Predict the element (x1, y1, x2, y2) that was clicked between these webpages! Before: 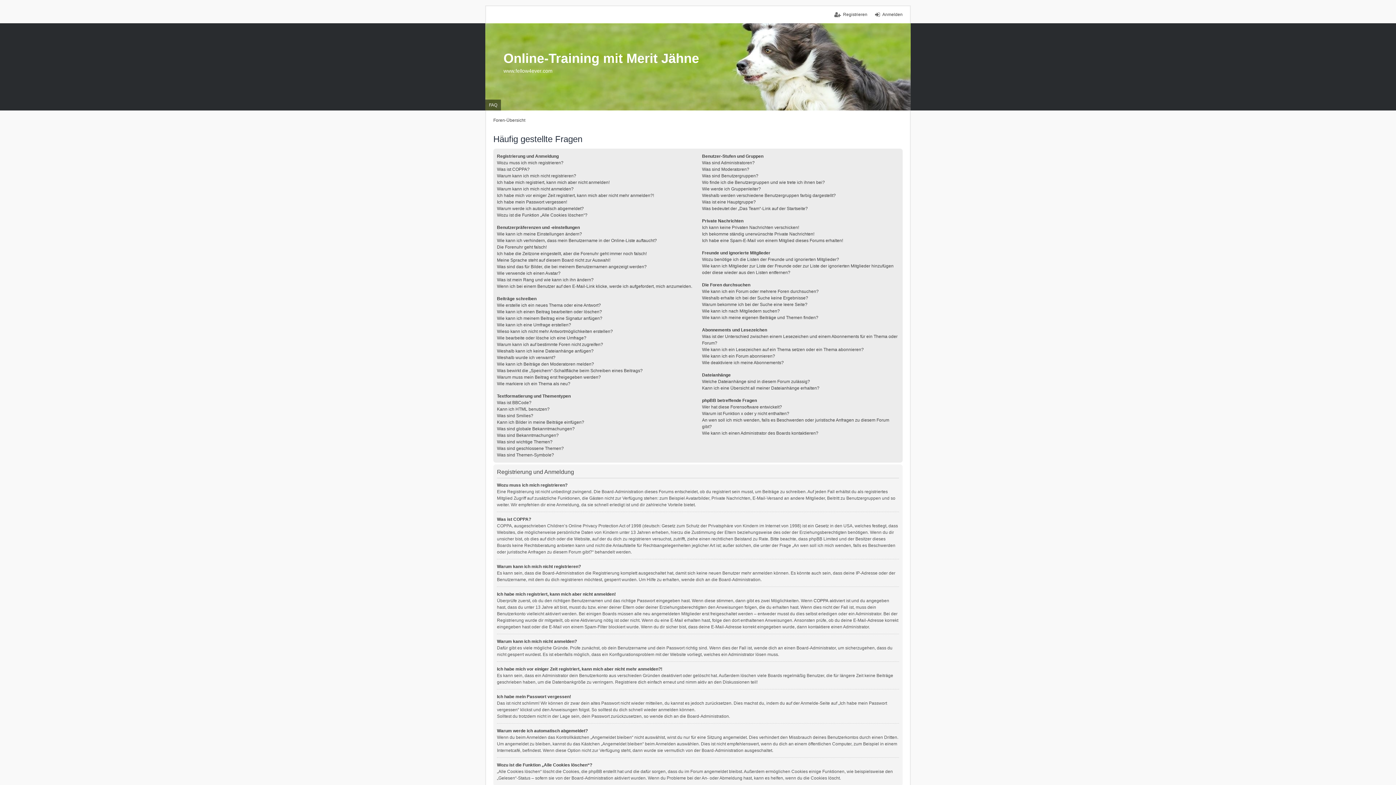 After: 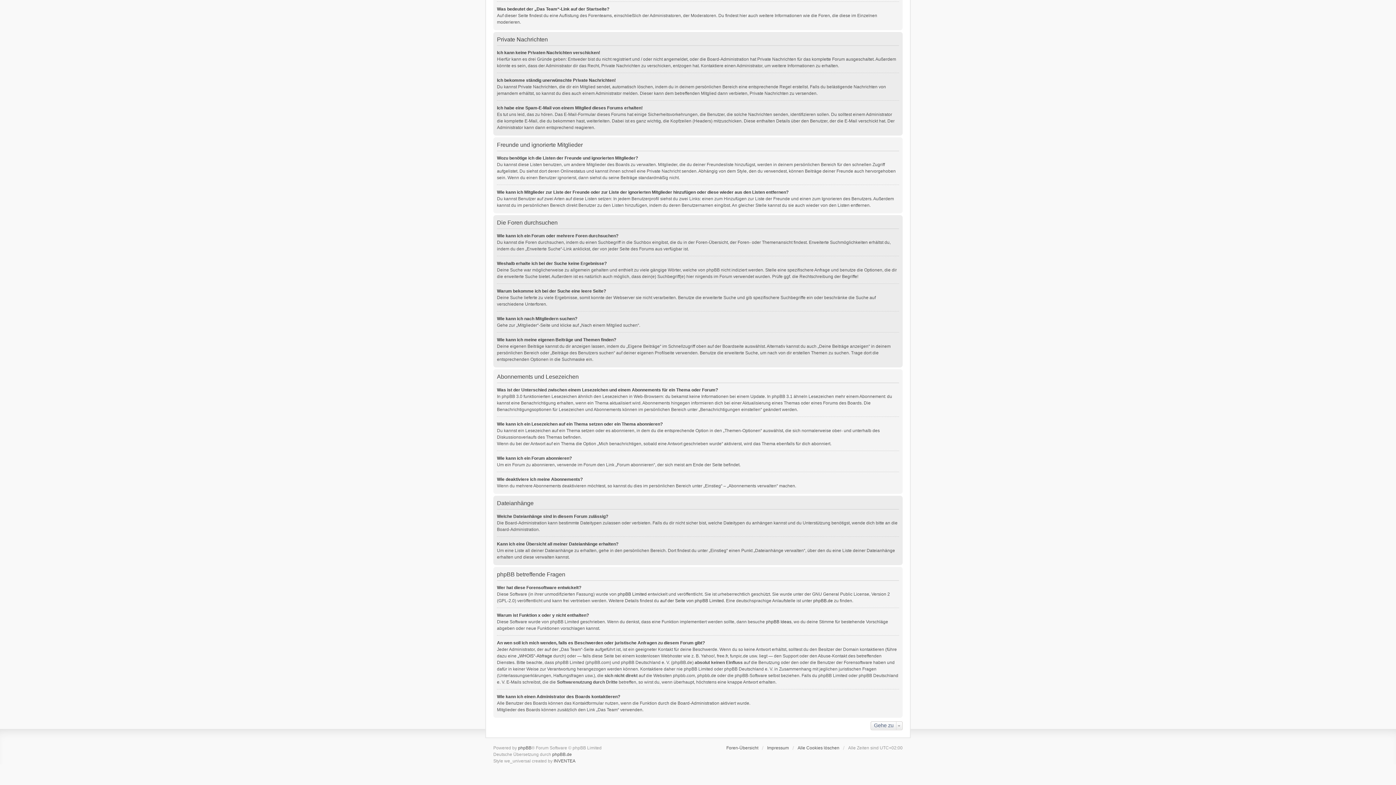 Action: bbox: (702, 411, 789, 416) label: Warum ist Funktion x oder y nicht enthalten?